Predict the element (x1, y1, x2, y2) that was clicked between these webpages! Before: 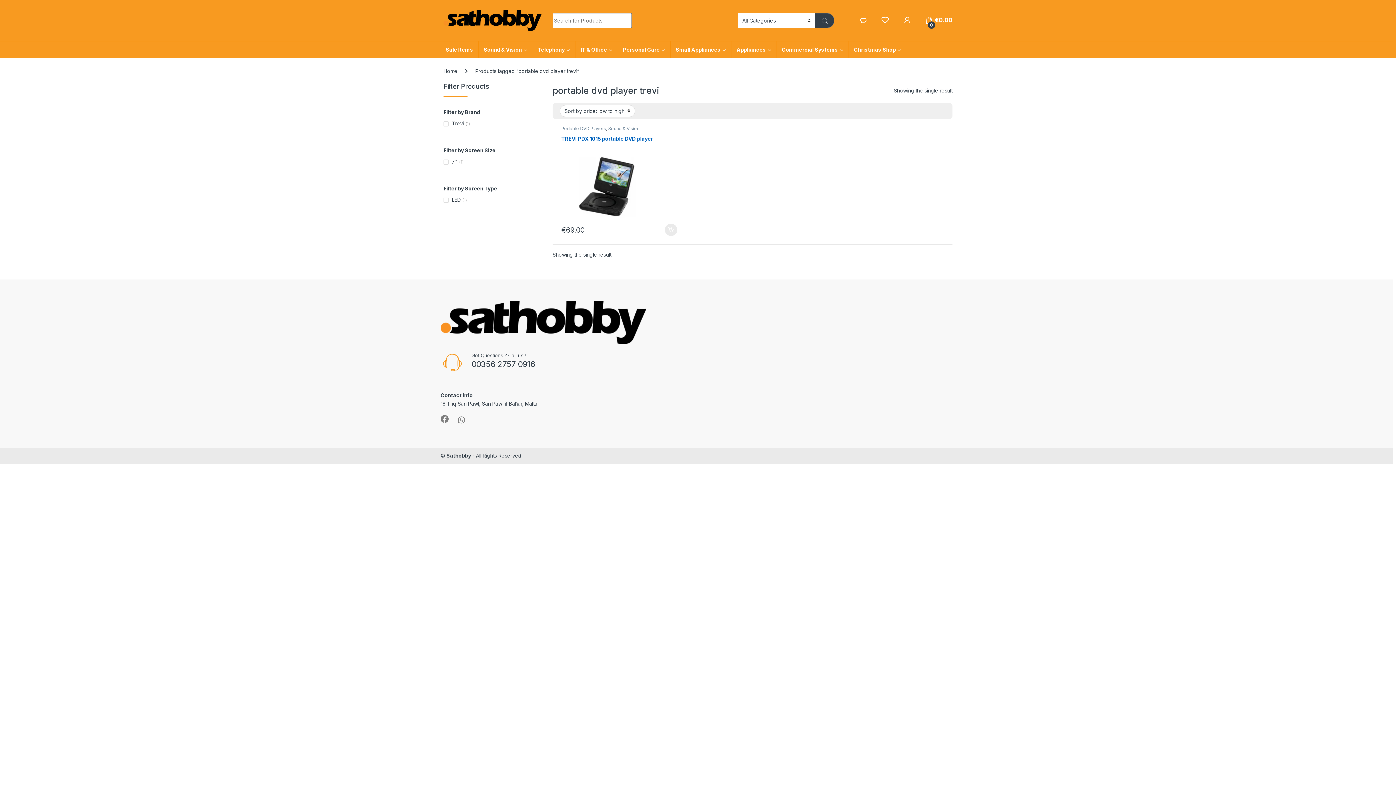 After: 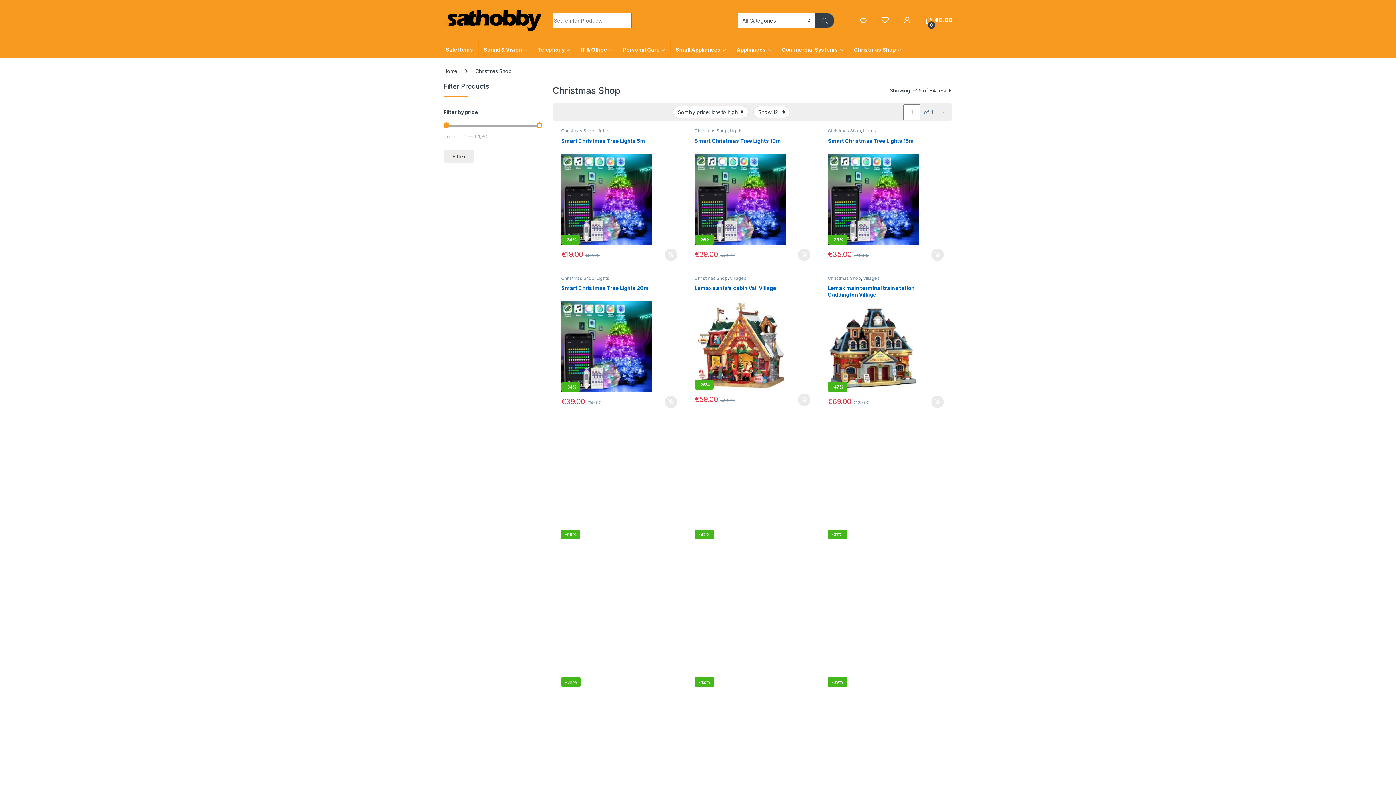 Action: bbox: (848, 41, 906, 57) label: Christmas Shop